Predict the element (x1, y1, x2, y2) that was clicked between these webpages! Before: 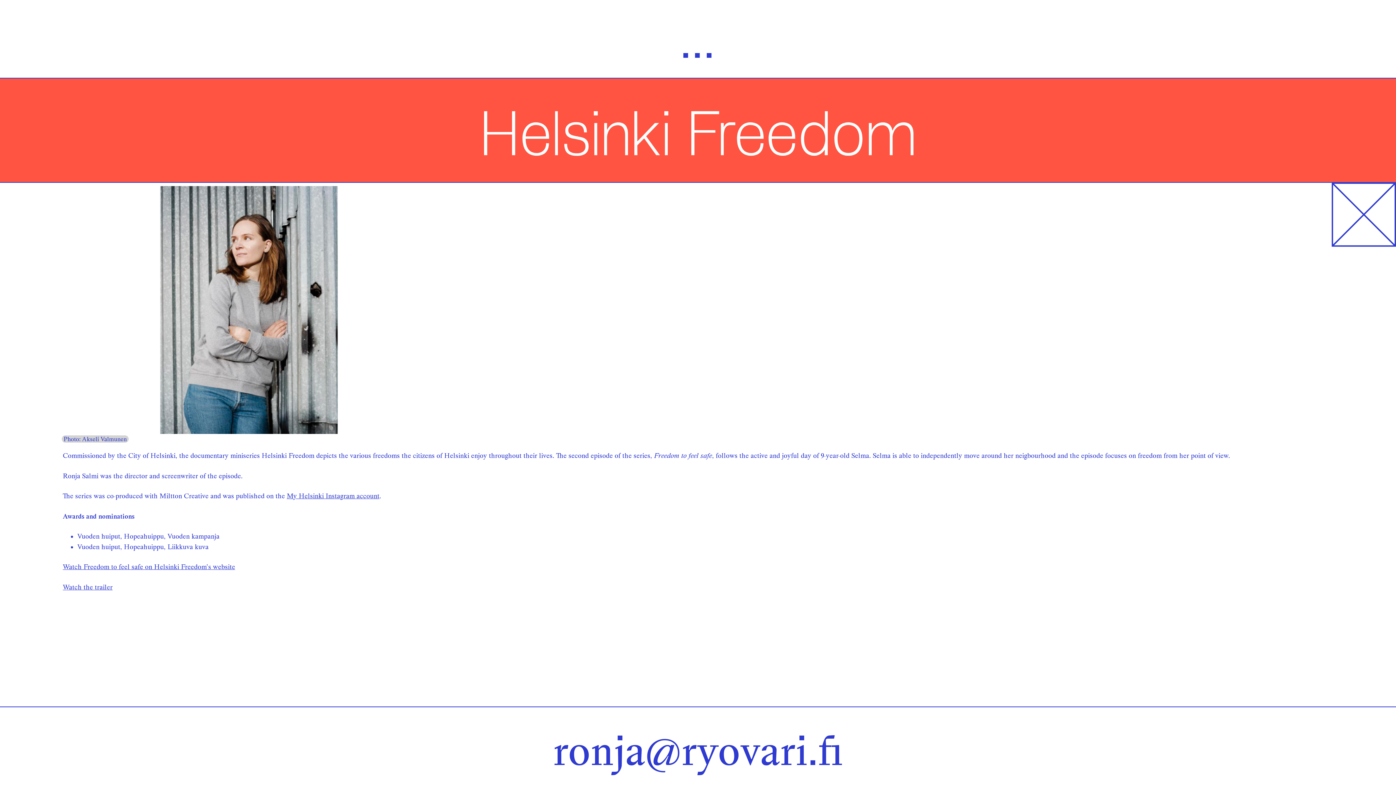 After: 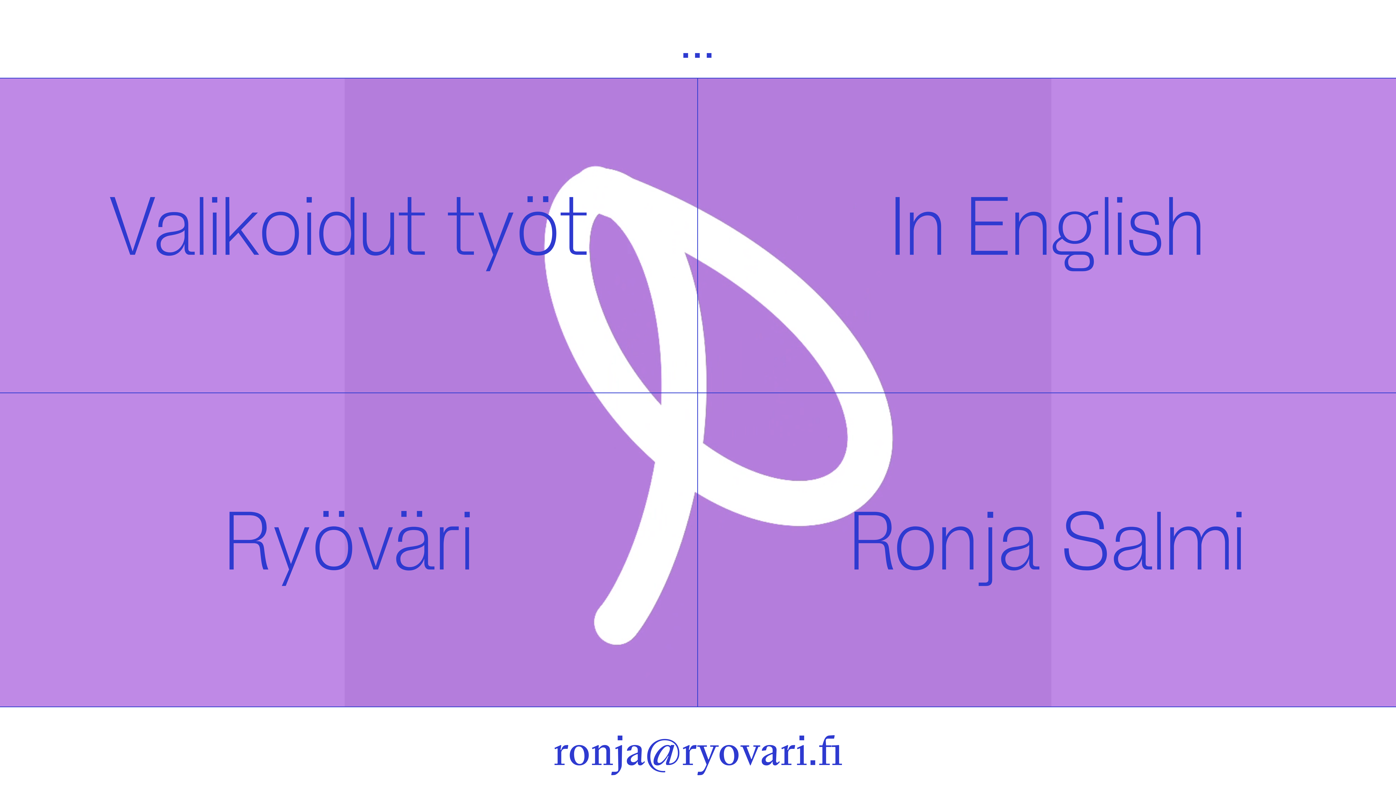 Action: label: ... bbox: (680, 19, 715, 68)